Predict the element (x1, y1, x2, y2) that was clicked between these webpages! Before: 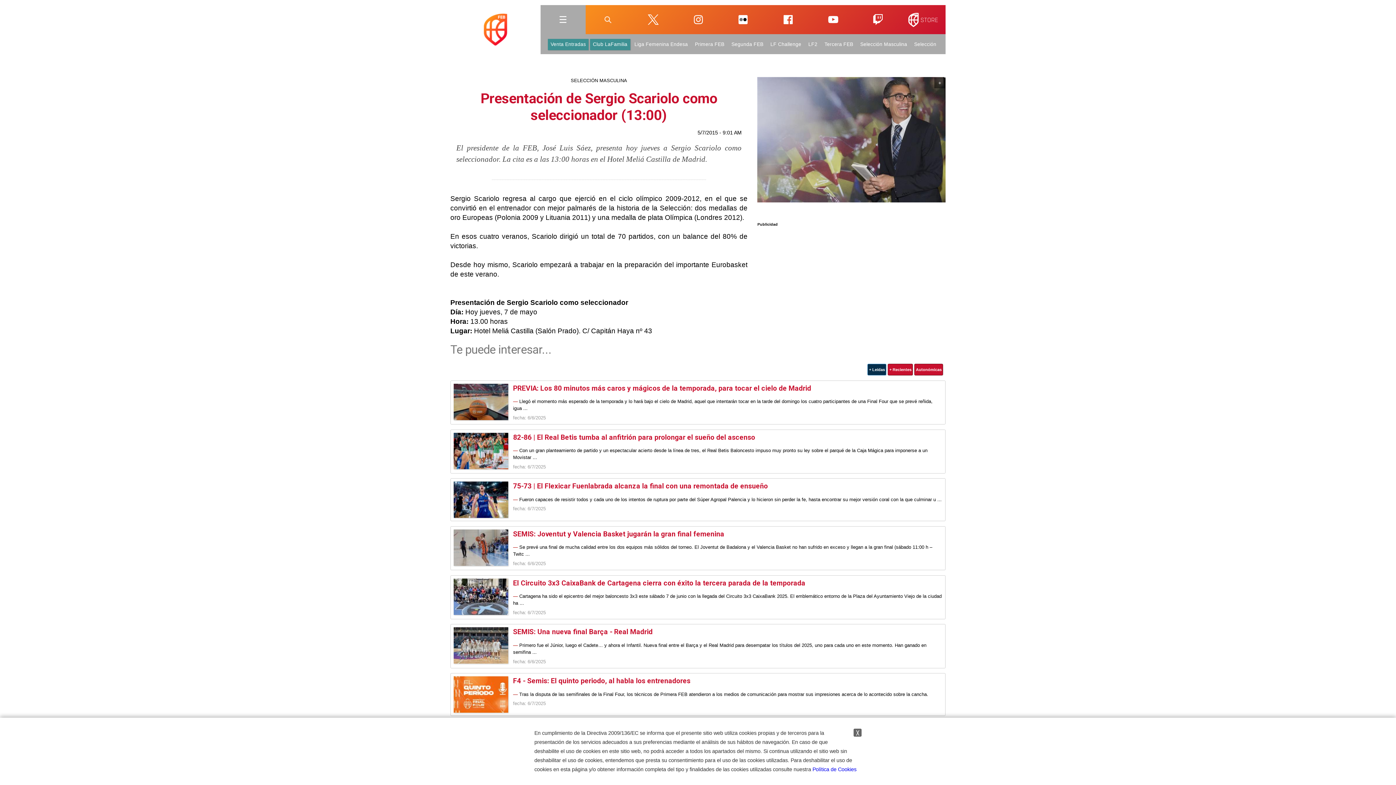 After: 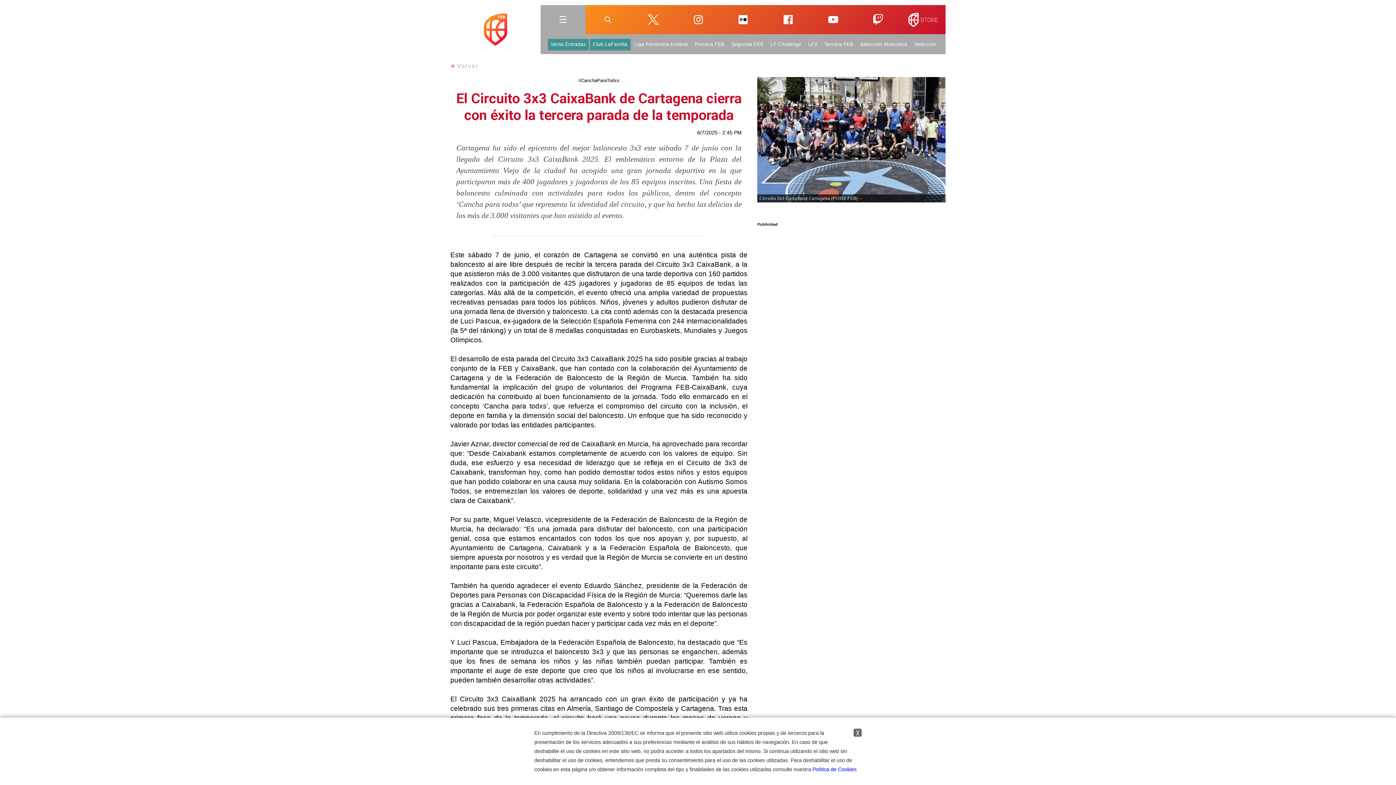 Action: bbox: (513, 579, 805, 587) label: El Circuito 3x3 CaixaBank de Cartagena cierra con éxito la tercera parada de la temporada